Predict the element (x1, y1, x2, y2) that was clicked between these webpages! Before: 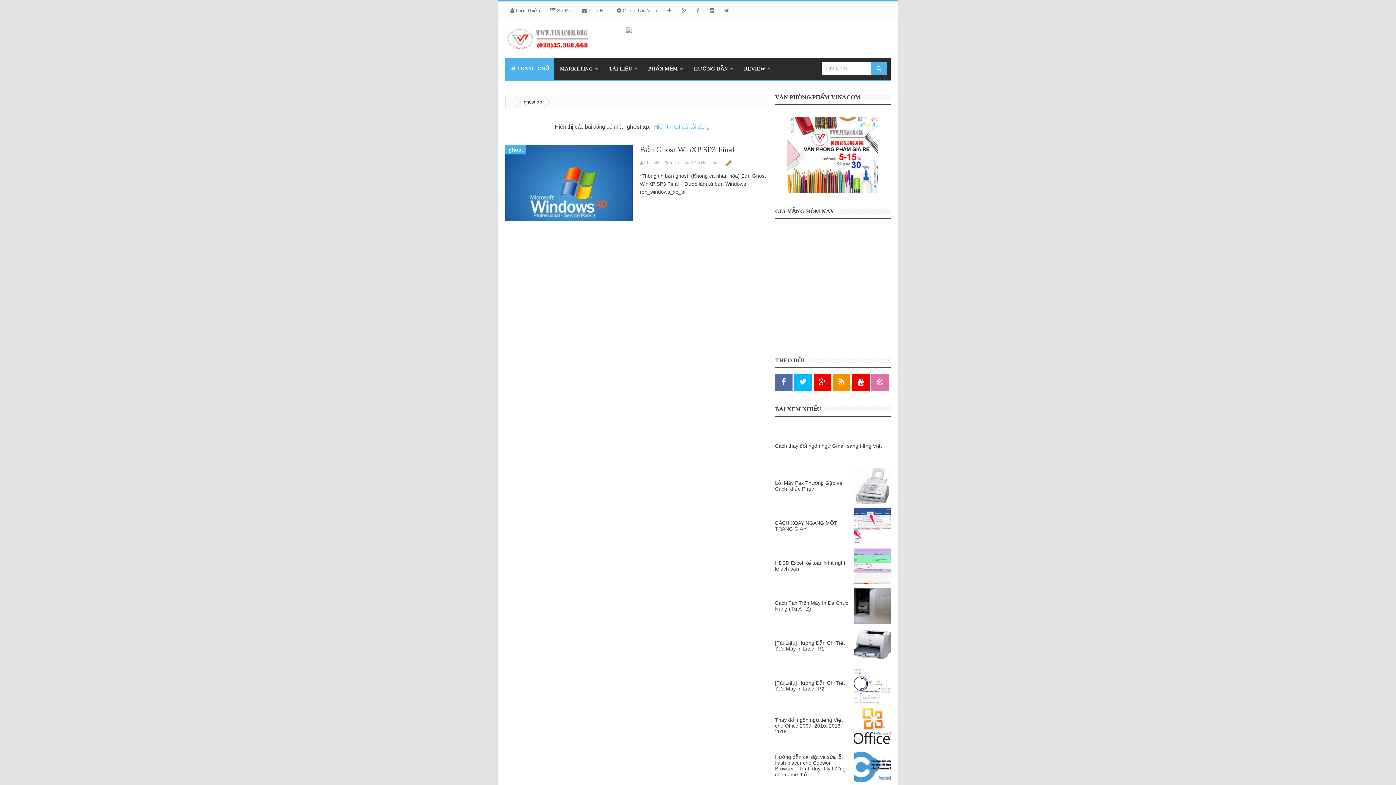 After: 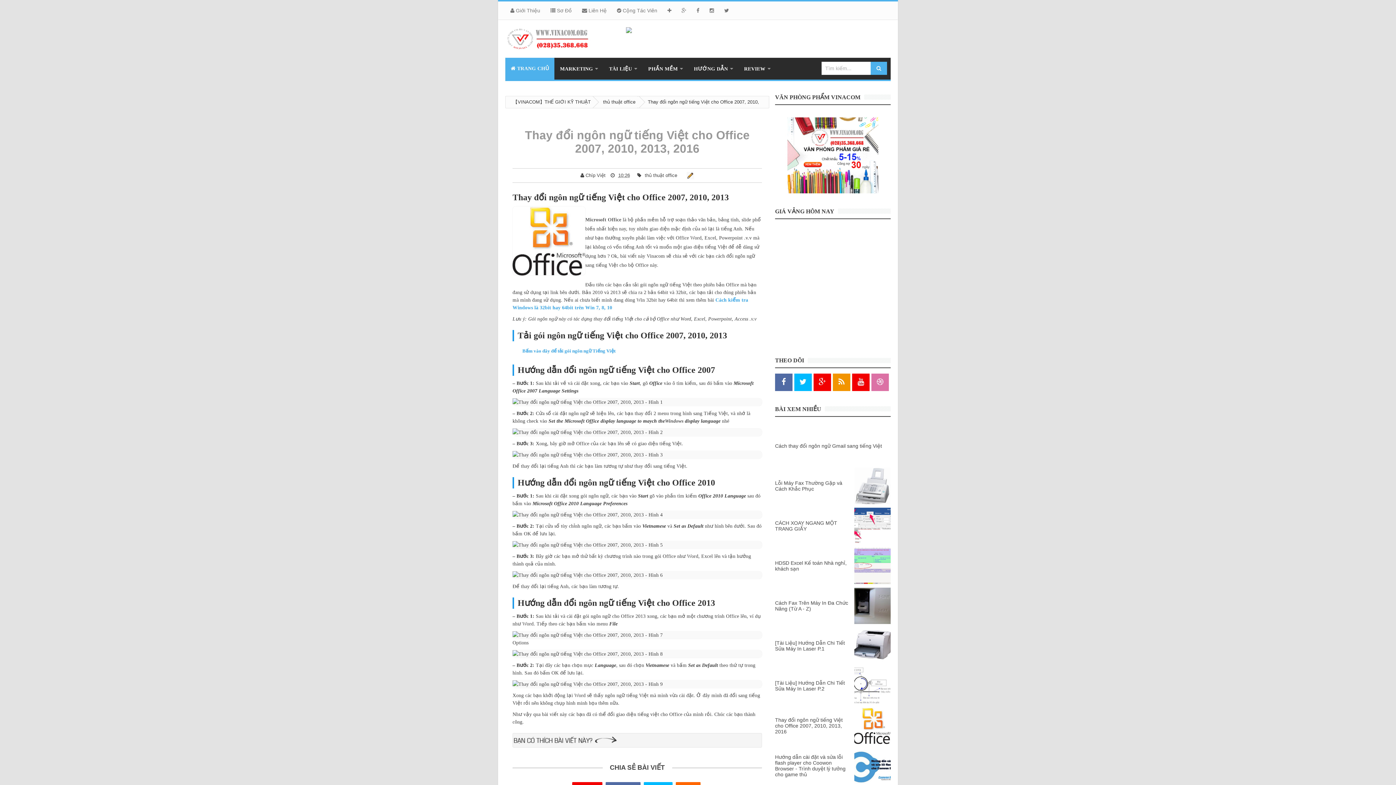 Action: label: Thay đổi ngôn ngữ tiếng Việt cho Office 2007, 2010, 2013, 2016 bbox: (775, 717, 842, 734)